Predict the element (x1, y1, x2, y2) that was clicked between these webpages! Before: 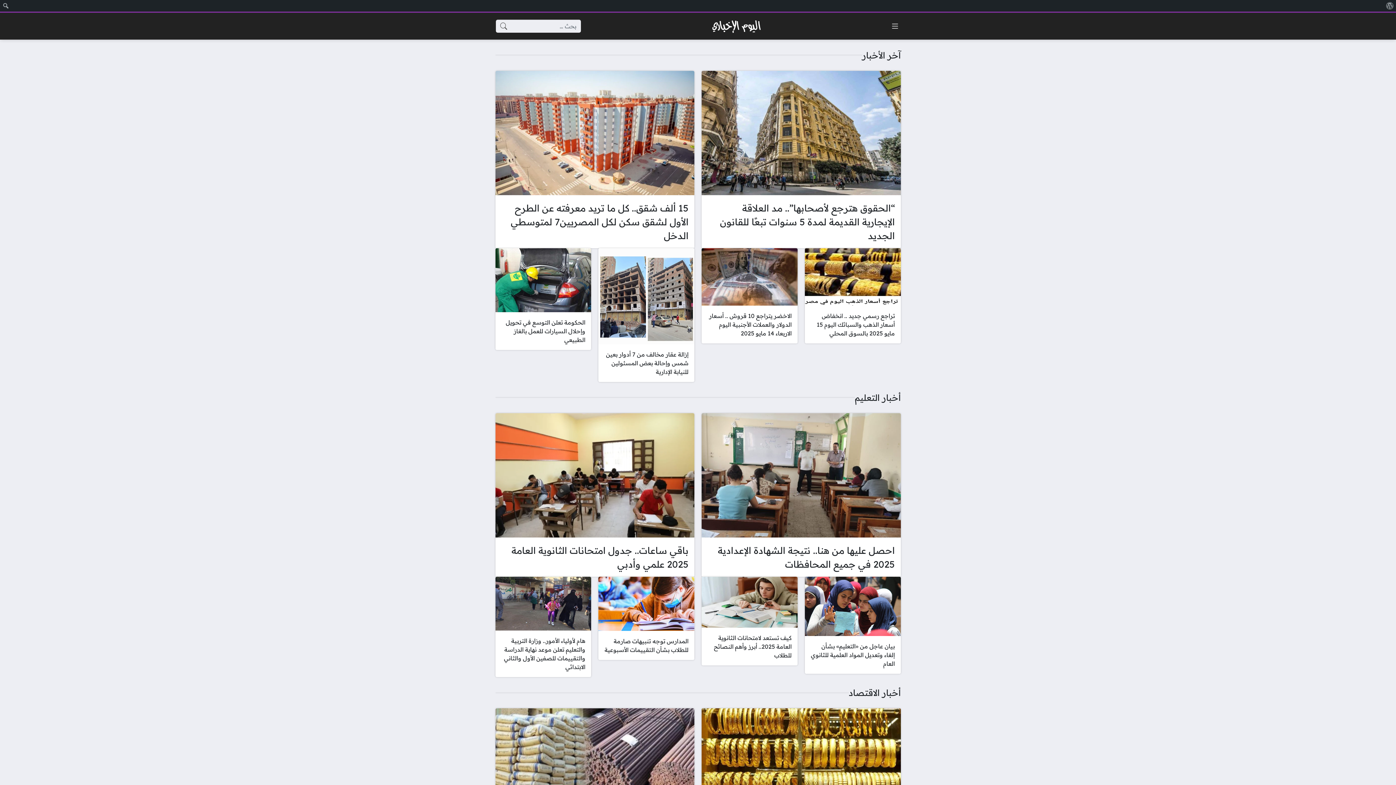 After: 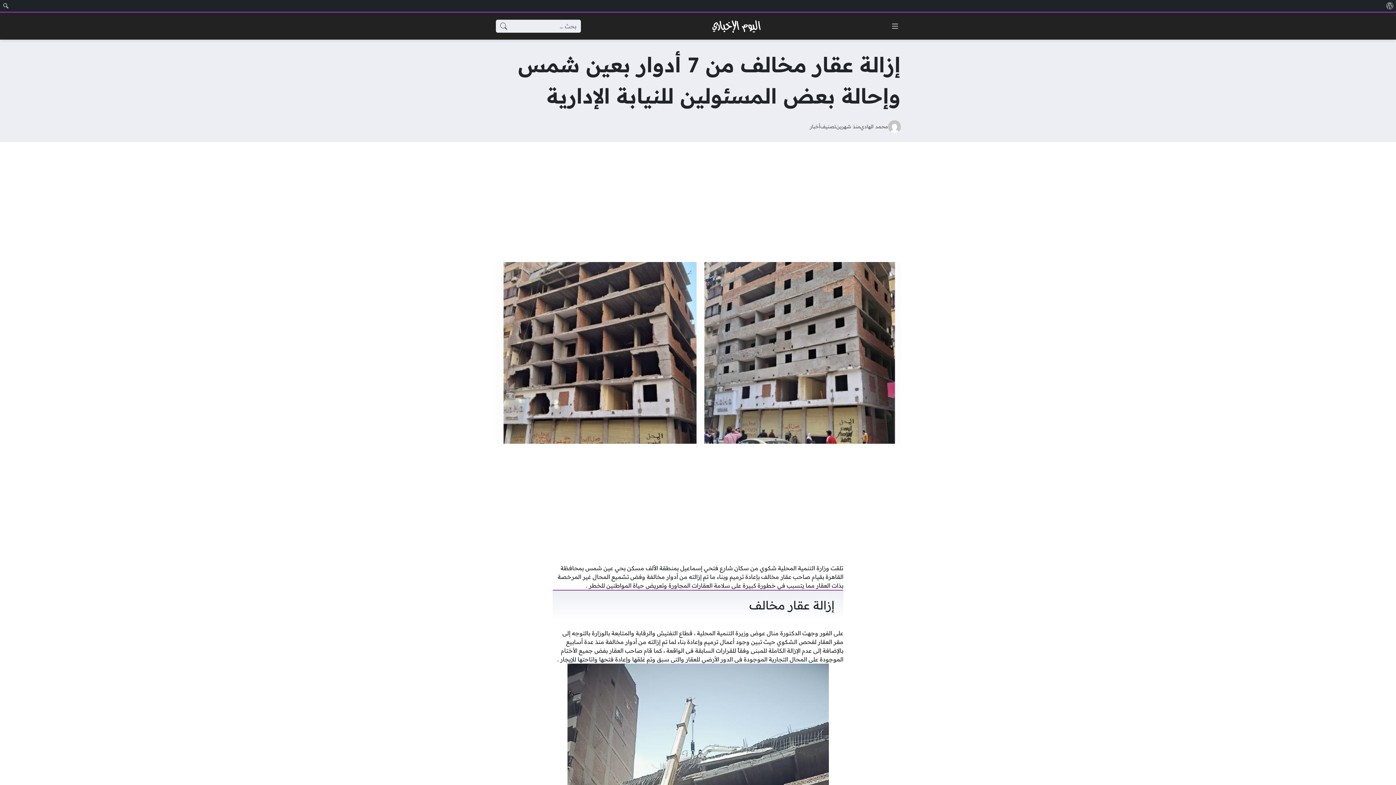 Action: bbox: (598, 248, 694, 382) label: إزالة عقار مخالف من 7 أدوار بعين شمس وإحالة بعض المسئولين للنيابة الإدارية